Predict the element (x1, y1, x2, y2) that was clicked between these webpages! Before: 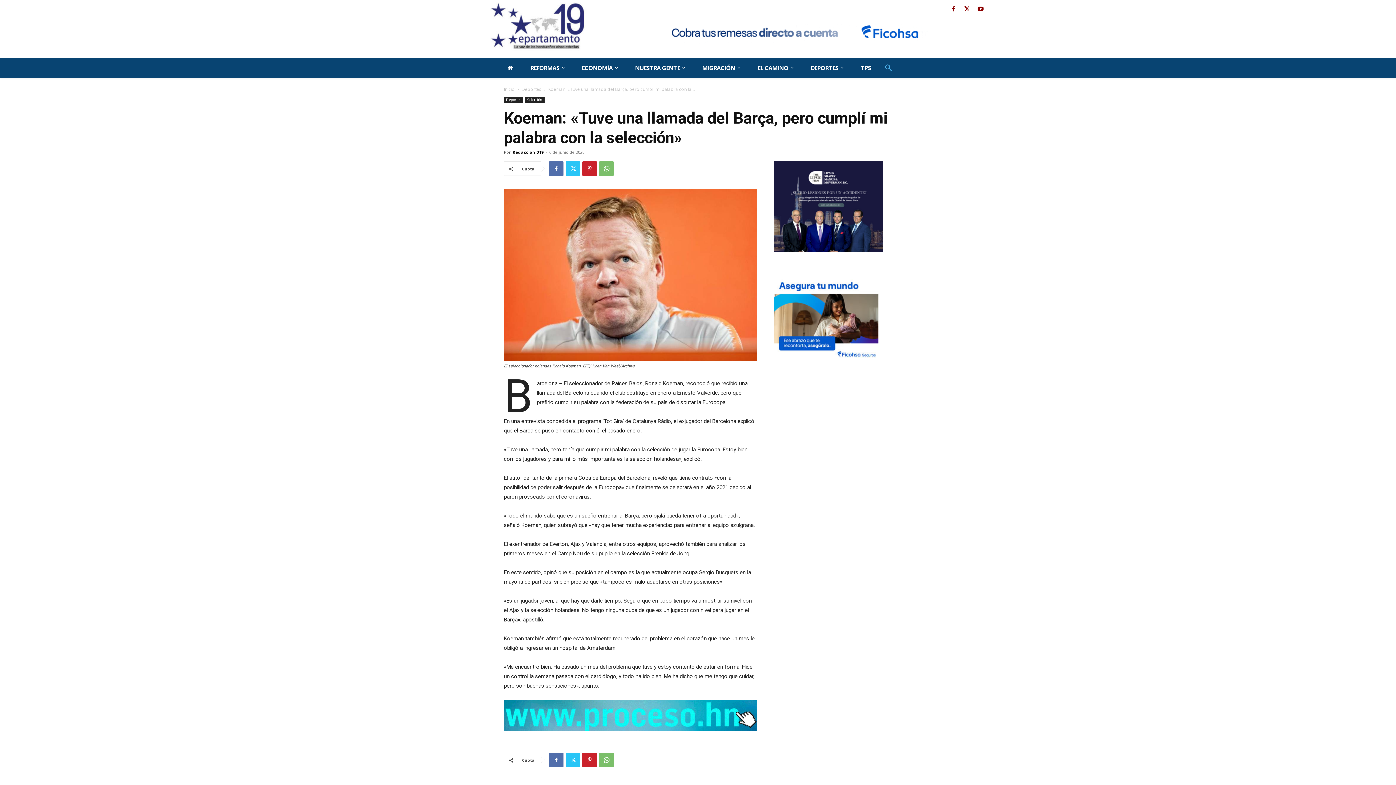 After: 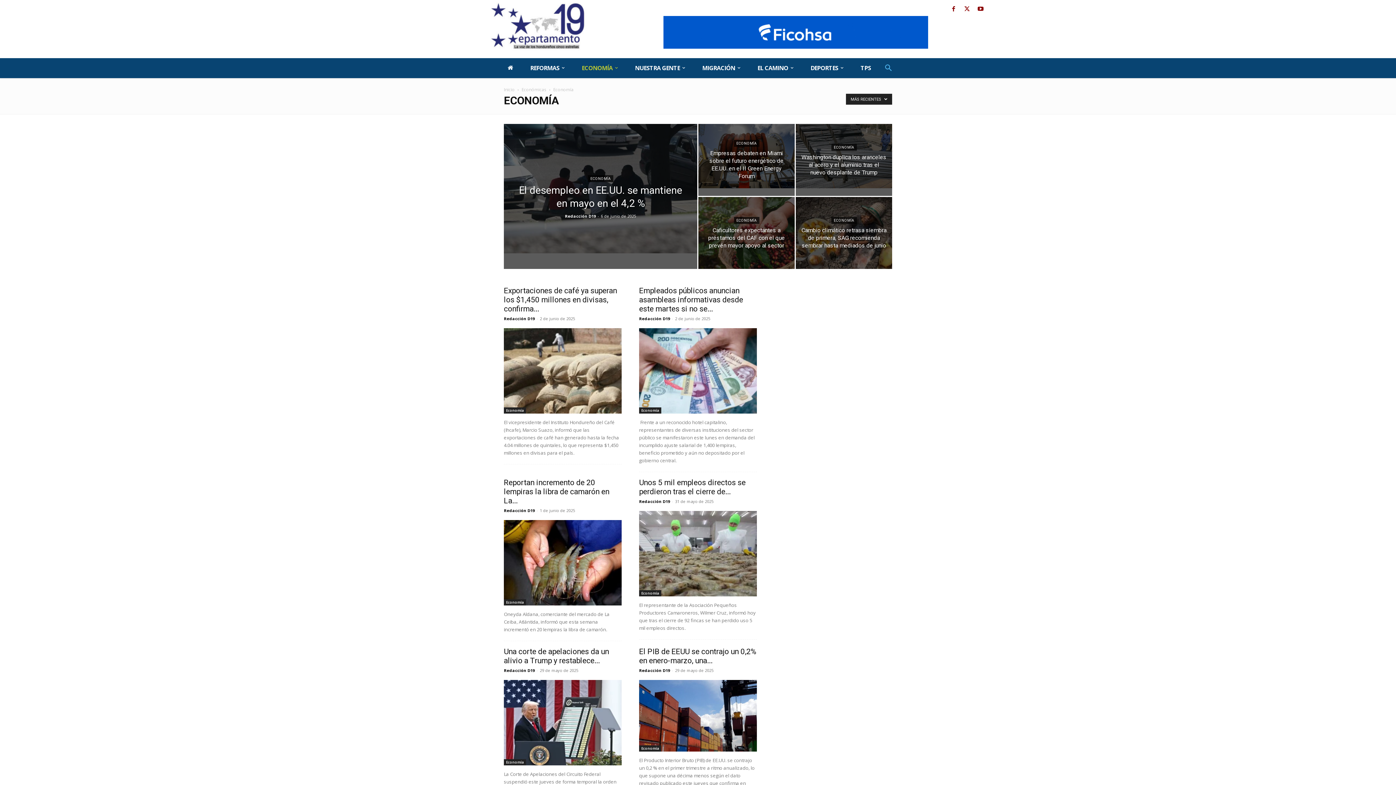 Action: bbox: (573, 58, 626, 78) label: ECONOMÍA